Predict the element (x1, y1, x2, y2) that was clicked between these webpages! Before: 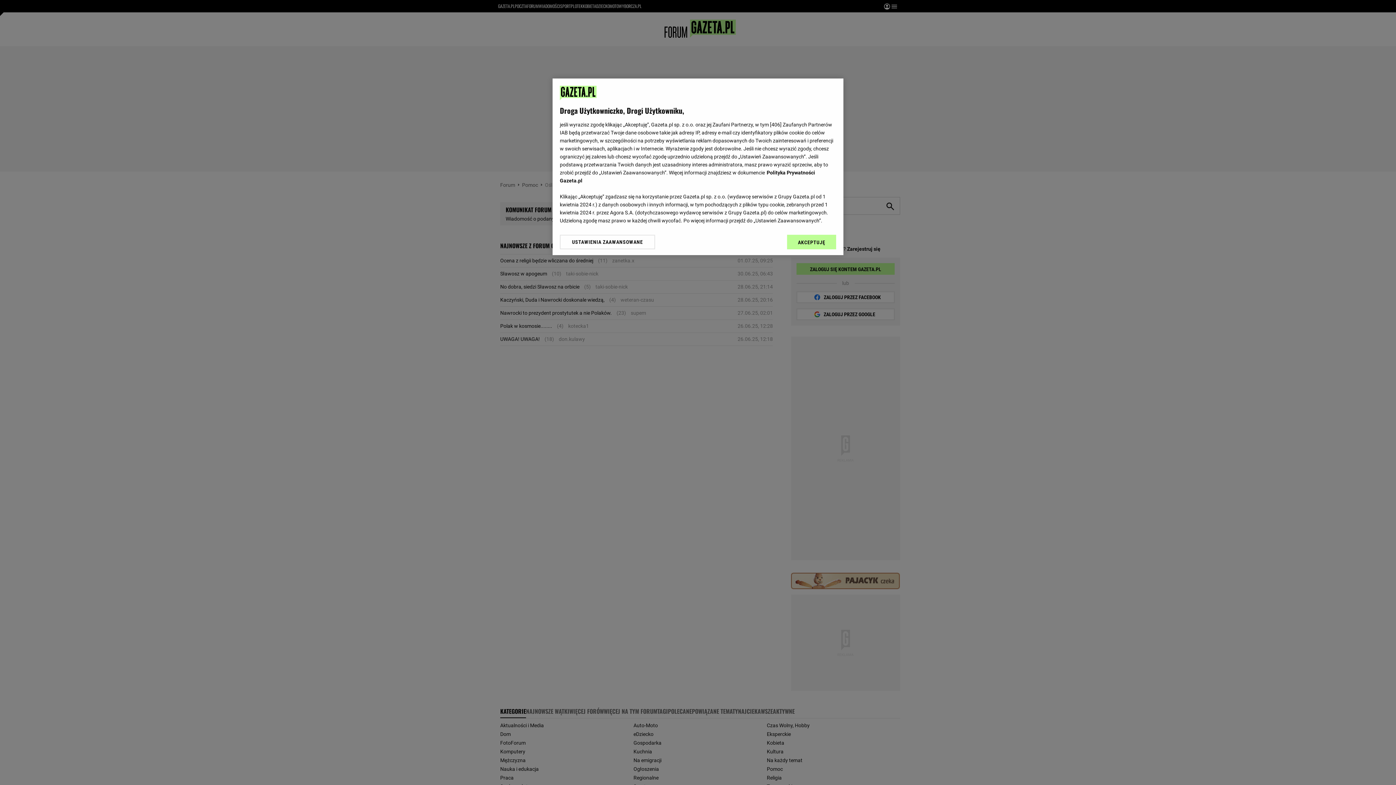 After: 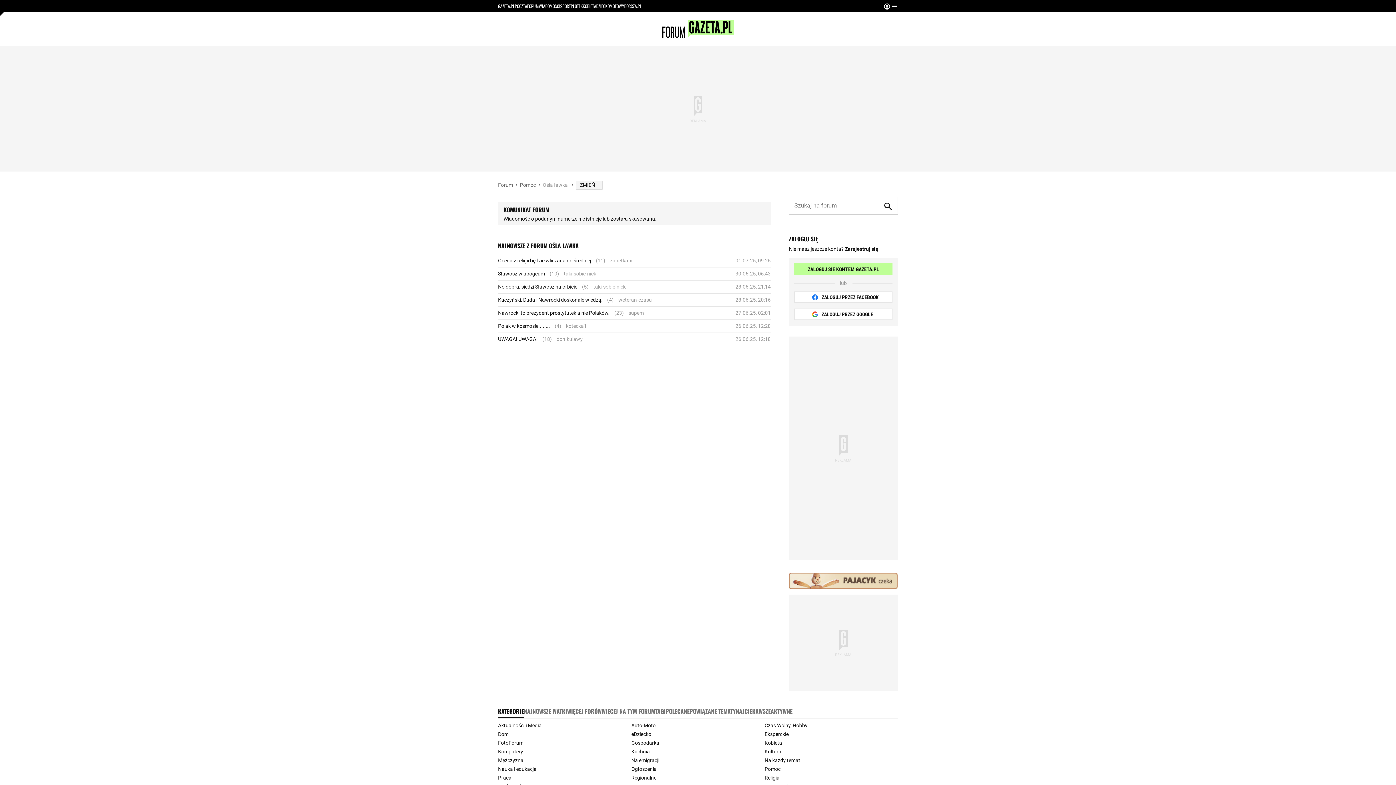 Action: bbox: (787, 234, 836, 249) label: AKCEPTUJĘ